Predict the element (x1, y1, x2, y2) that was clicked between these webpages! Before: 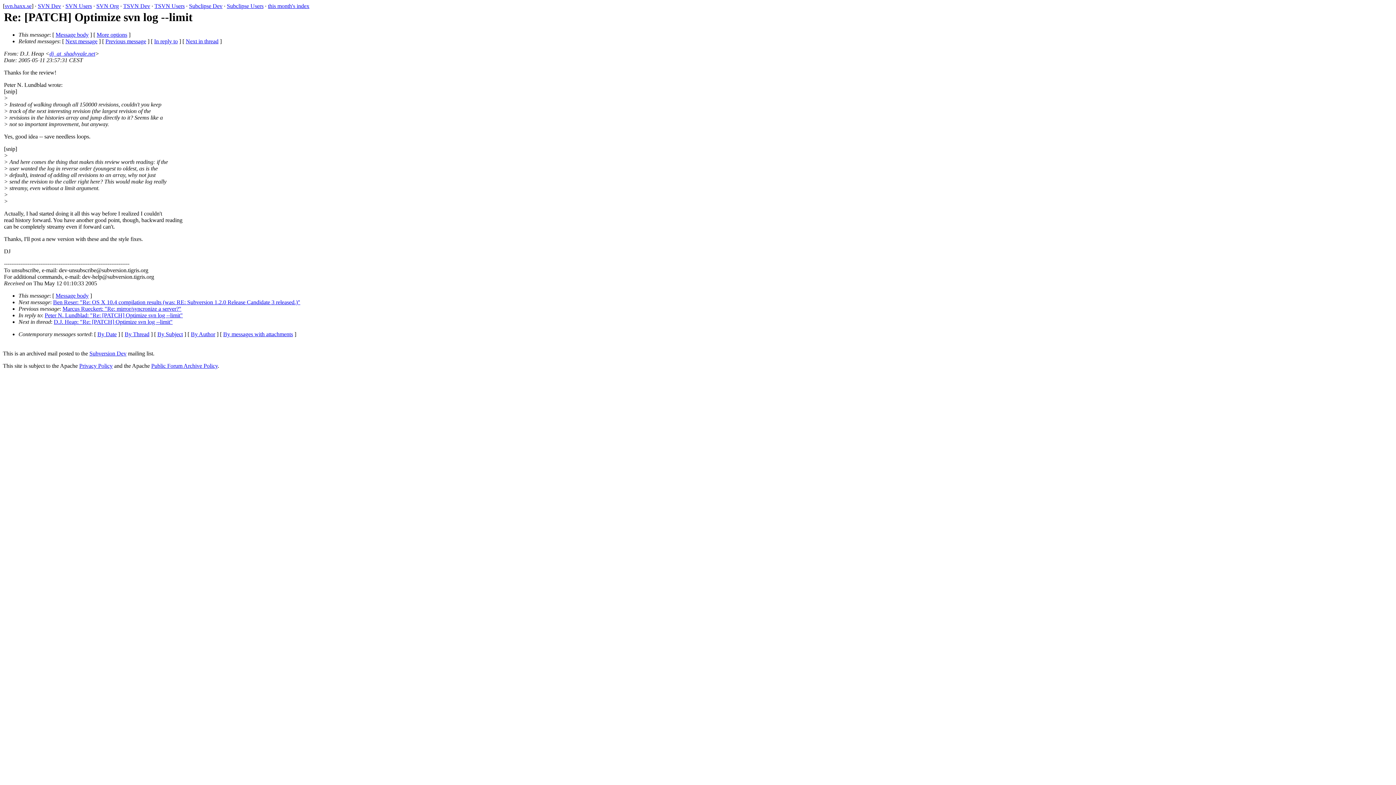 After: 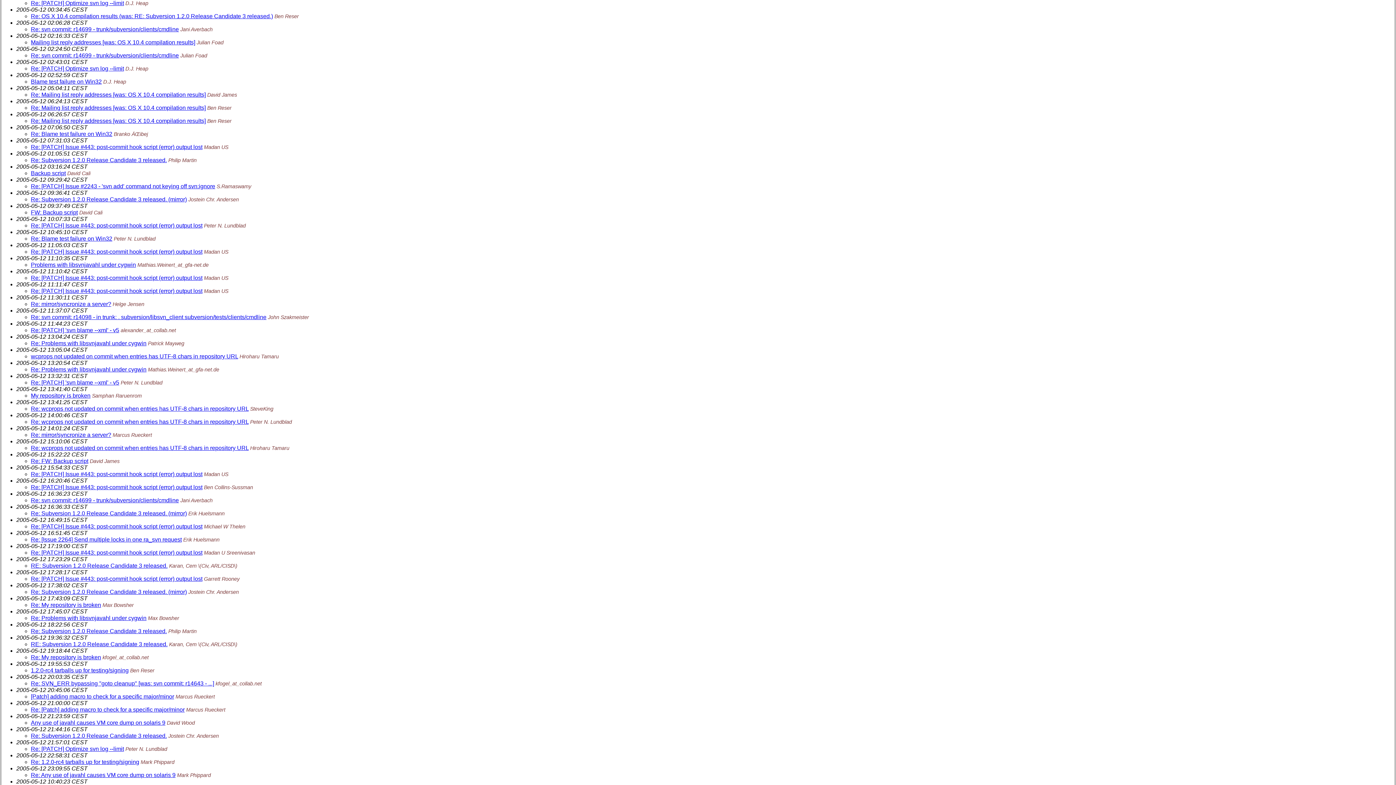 Action: bbox: (97, 331, 116, 337) label: By Date